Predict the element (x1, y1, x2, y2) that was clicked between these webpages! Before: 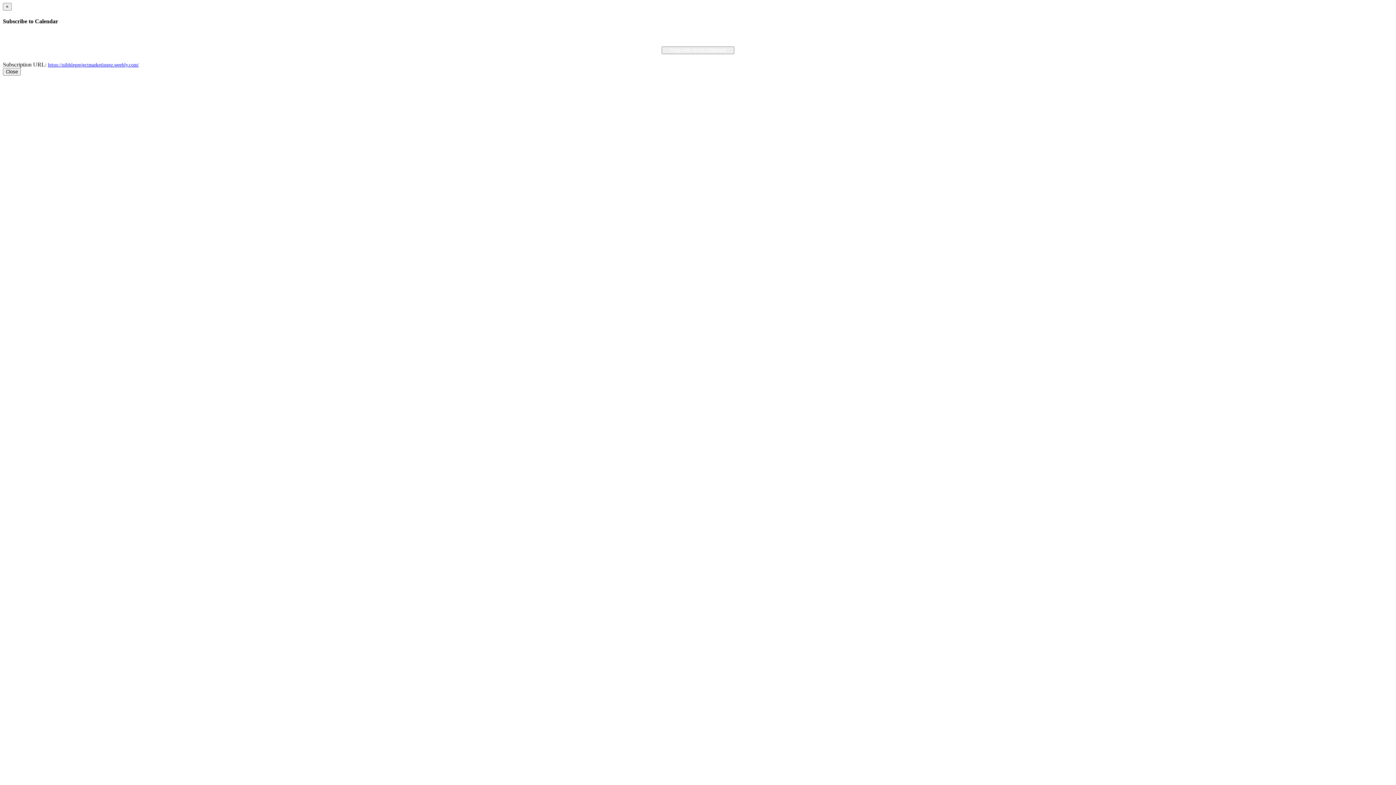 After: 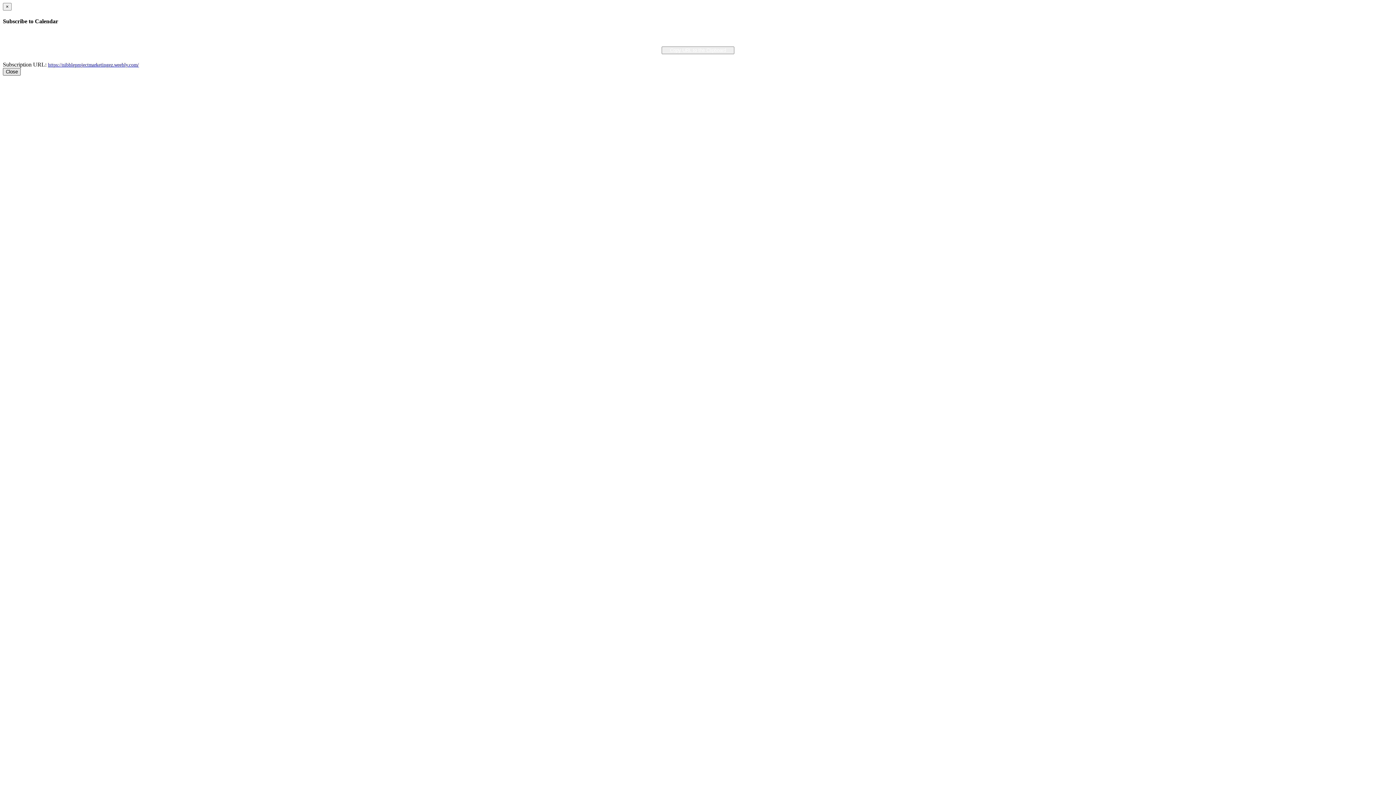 Action: label: Close bbox: (2, 67, 20, 75)